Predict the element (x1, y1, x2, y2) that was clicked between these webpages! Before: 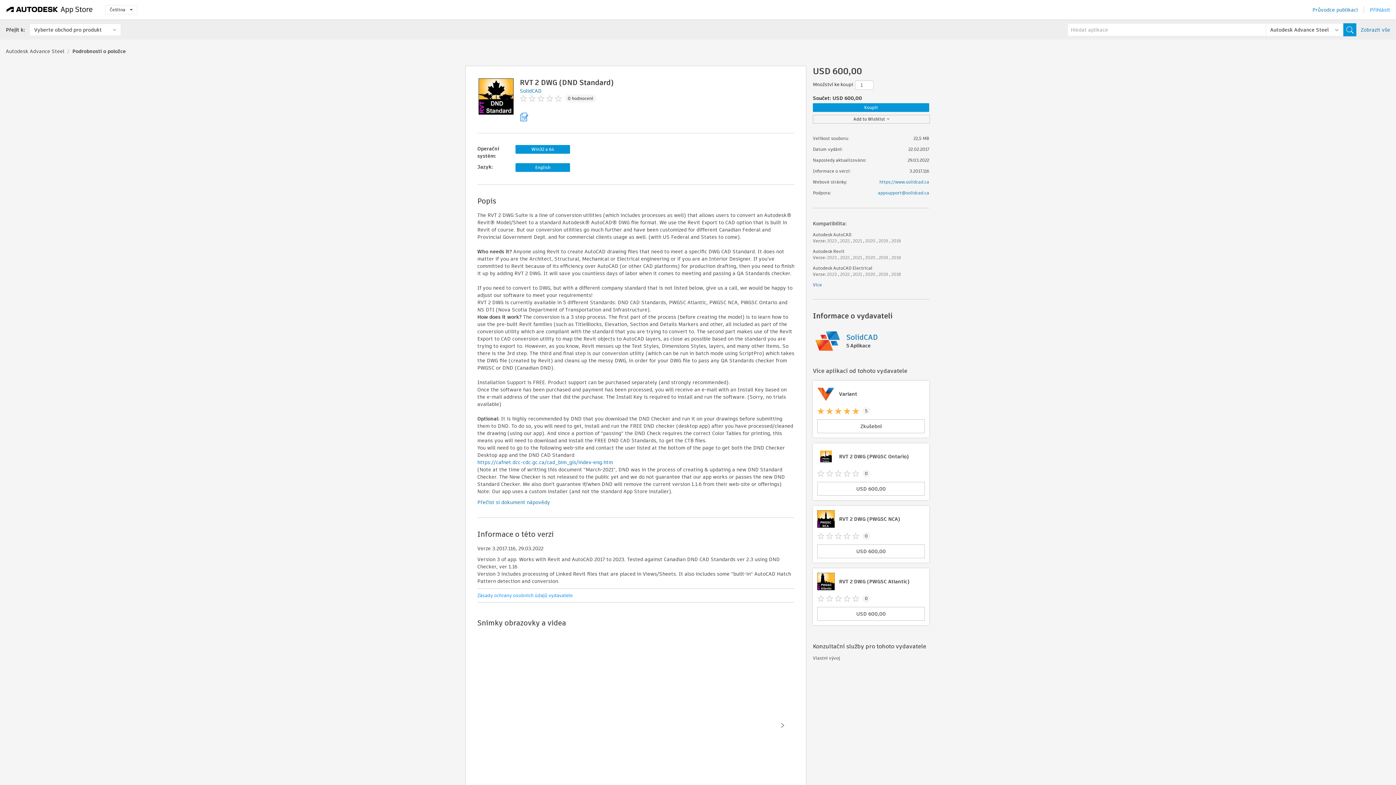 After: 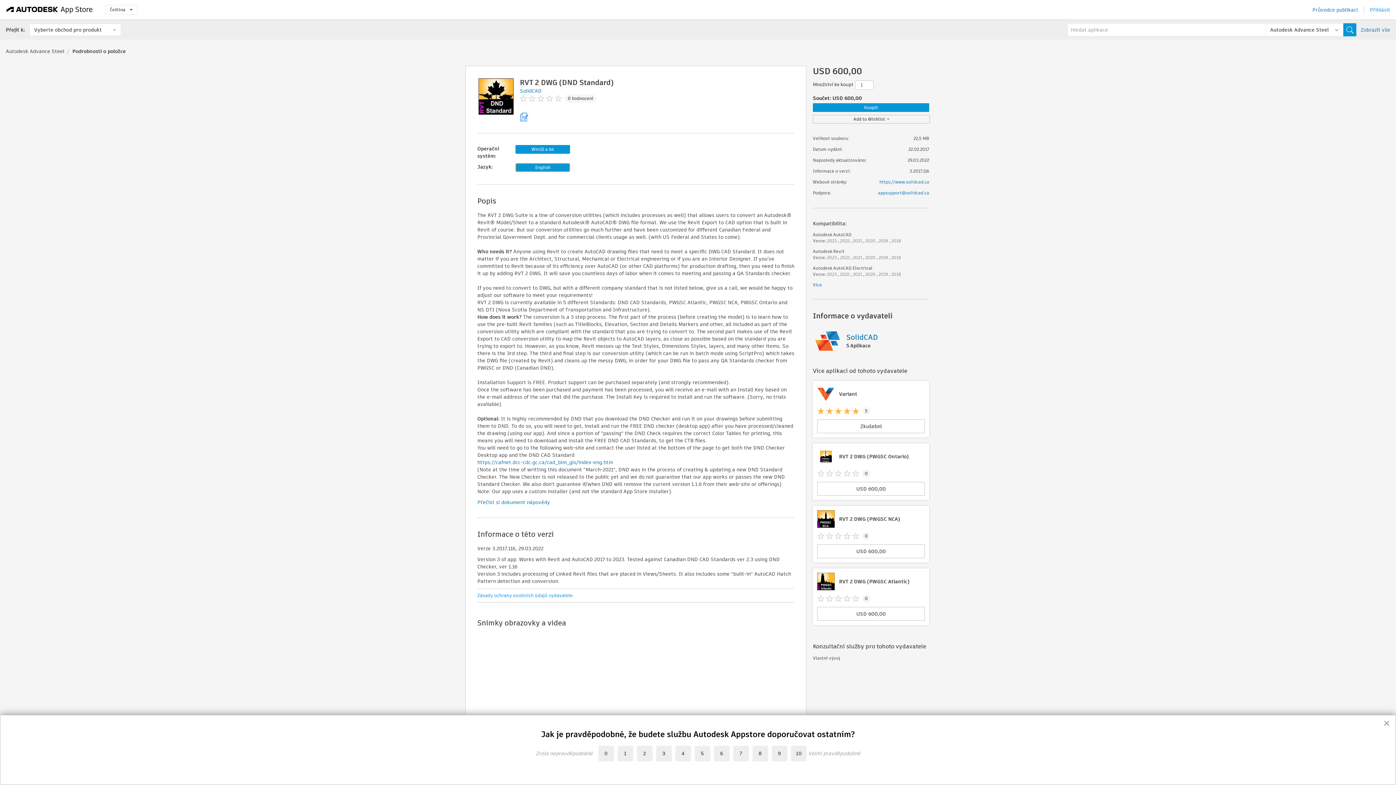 Action: label: English bbox: (515, 163, 570, 172)